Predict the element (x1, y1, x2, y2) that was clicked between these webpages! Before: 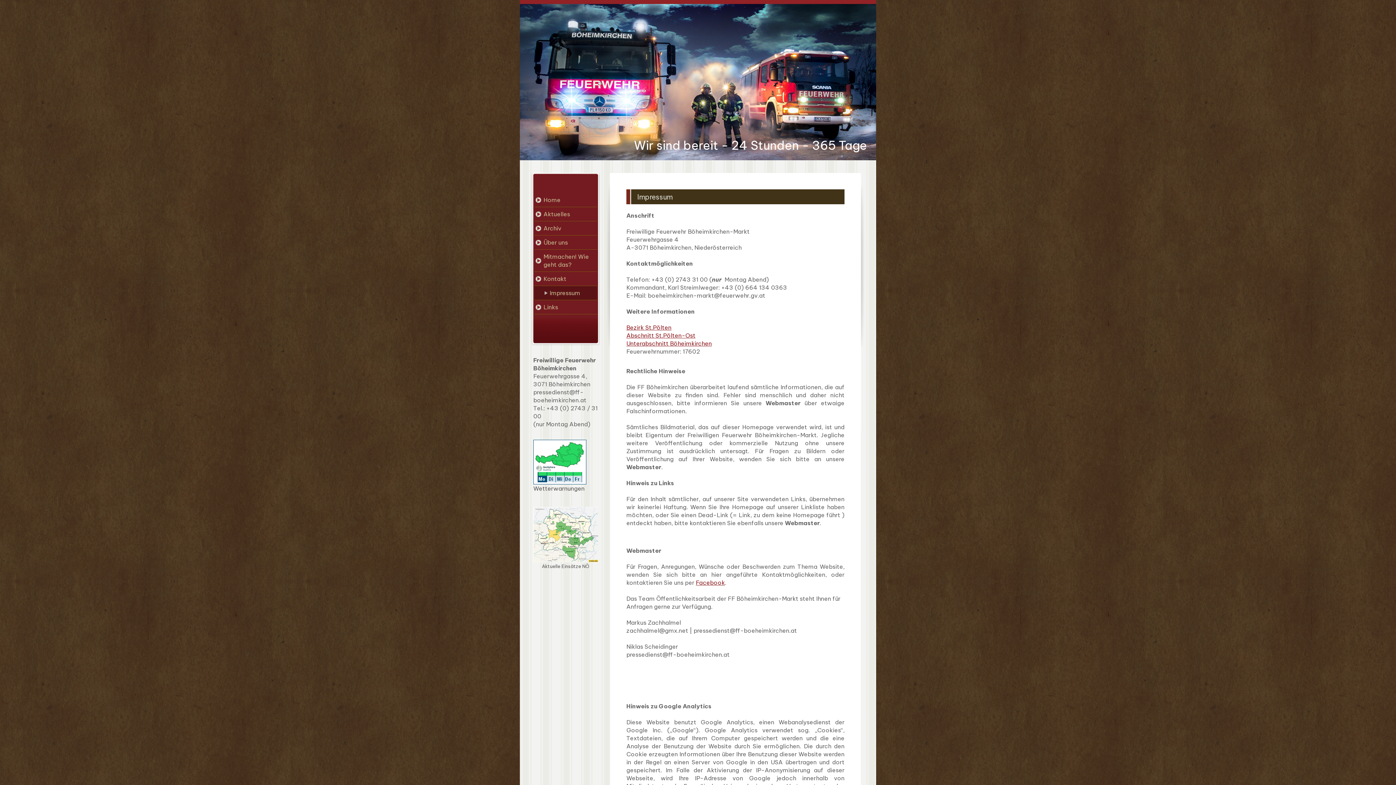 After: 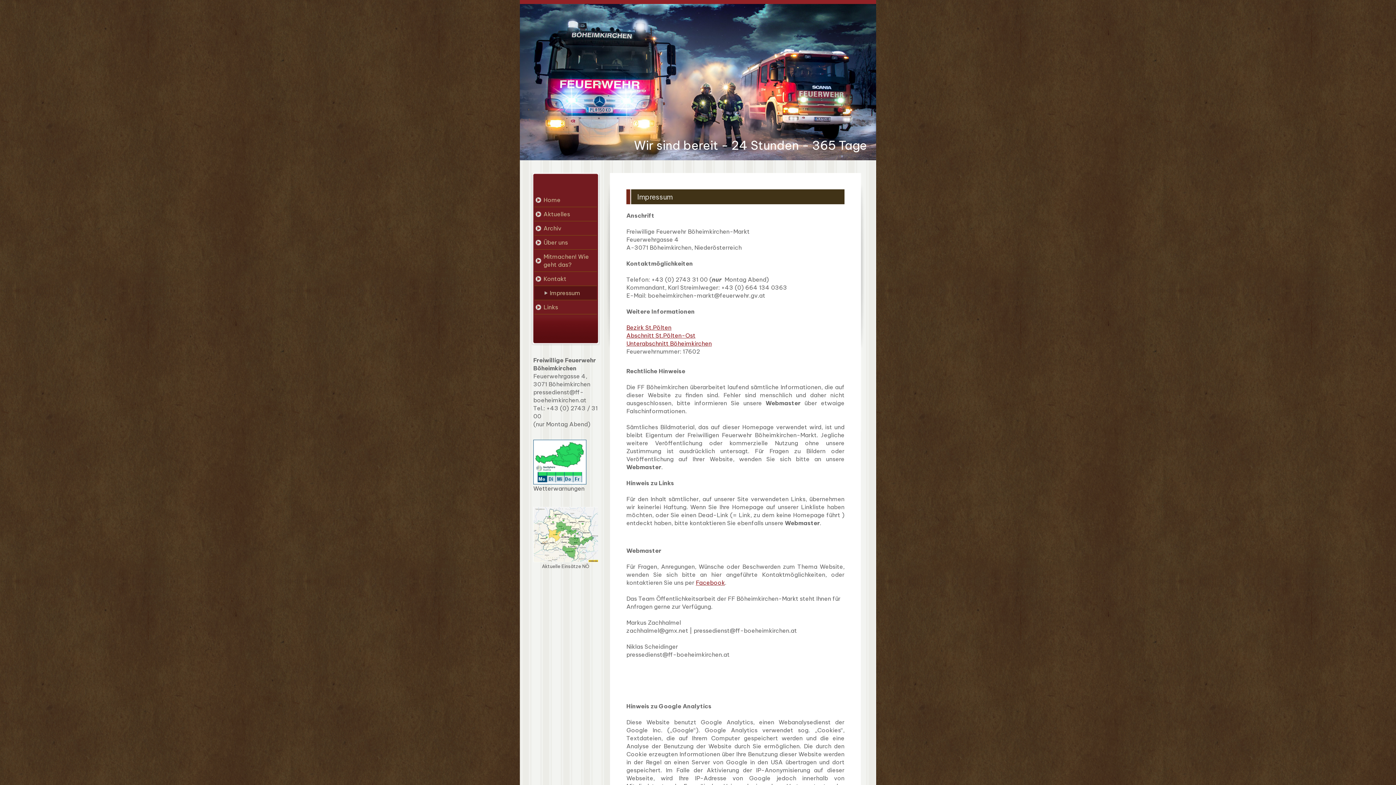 Action: bbox: (533, 507, 598, 514)